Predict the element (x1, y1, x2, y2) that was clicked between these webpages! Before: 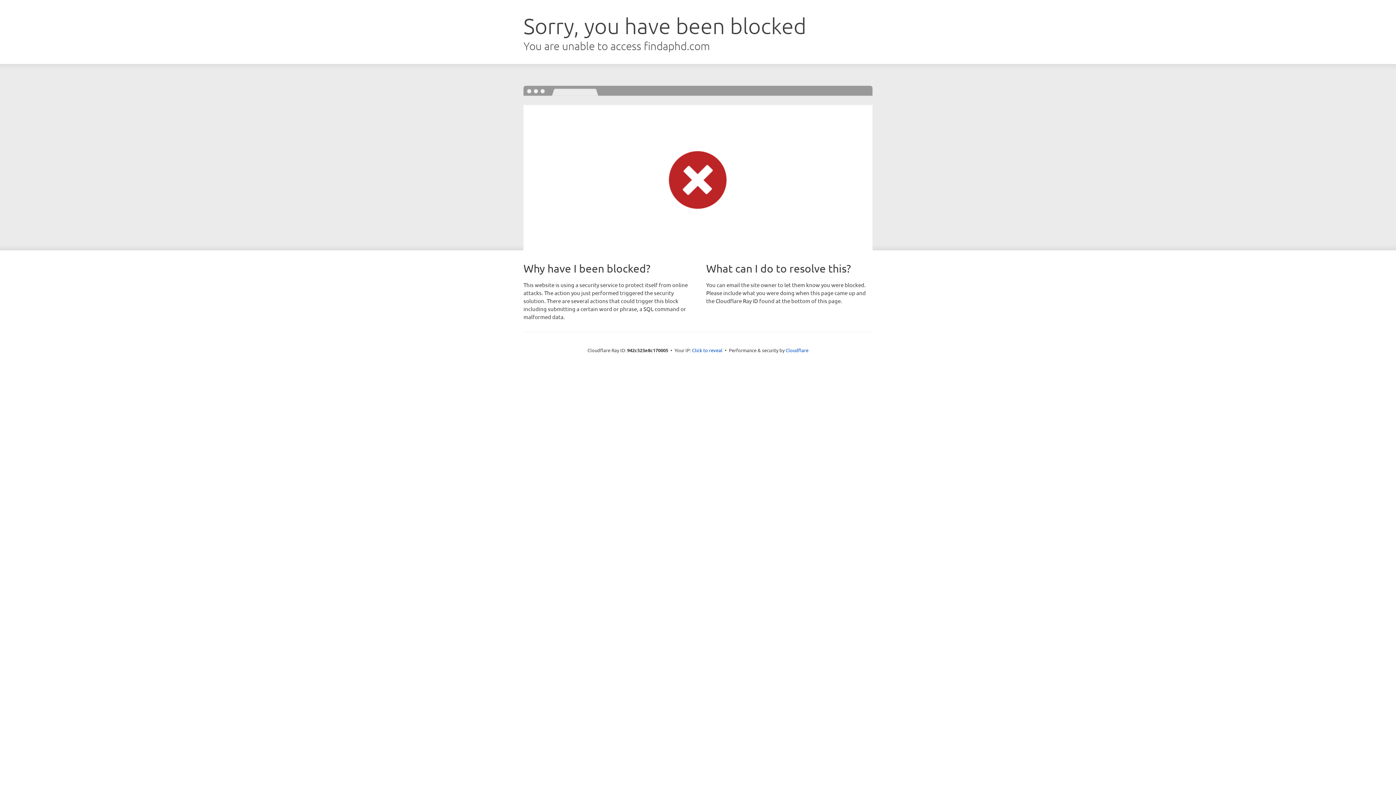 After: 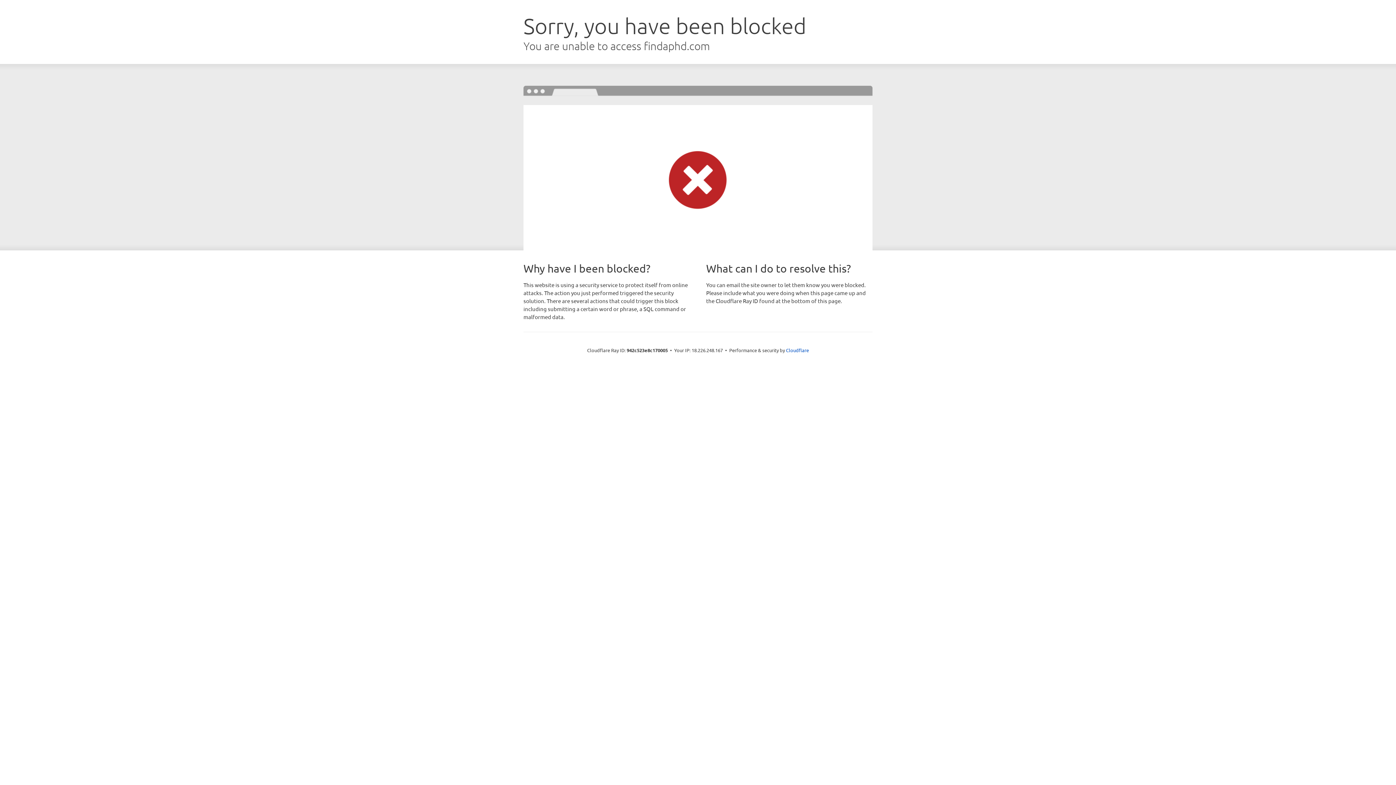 Action: label: Click to reveal bbox: (692, 346, 722, 353)